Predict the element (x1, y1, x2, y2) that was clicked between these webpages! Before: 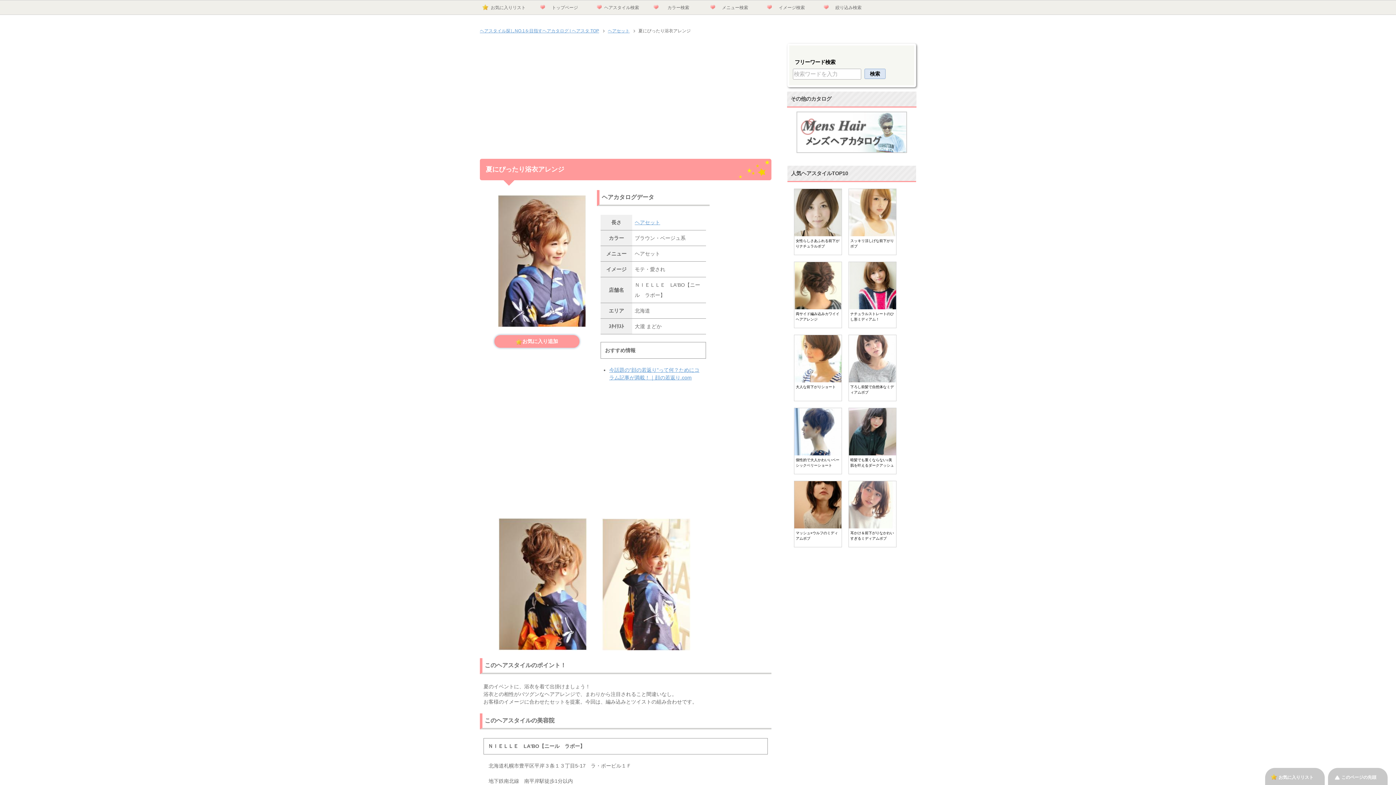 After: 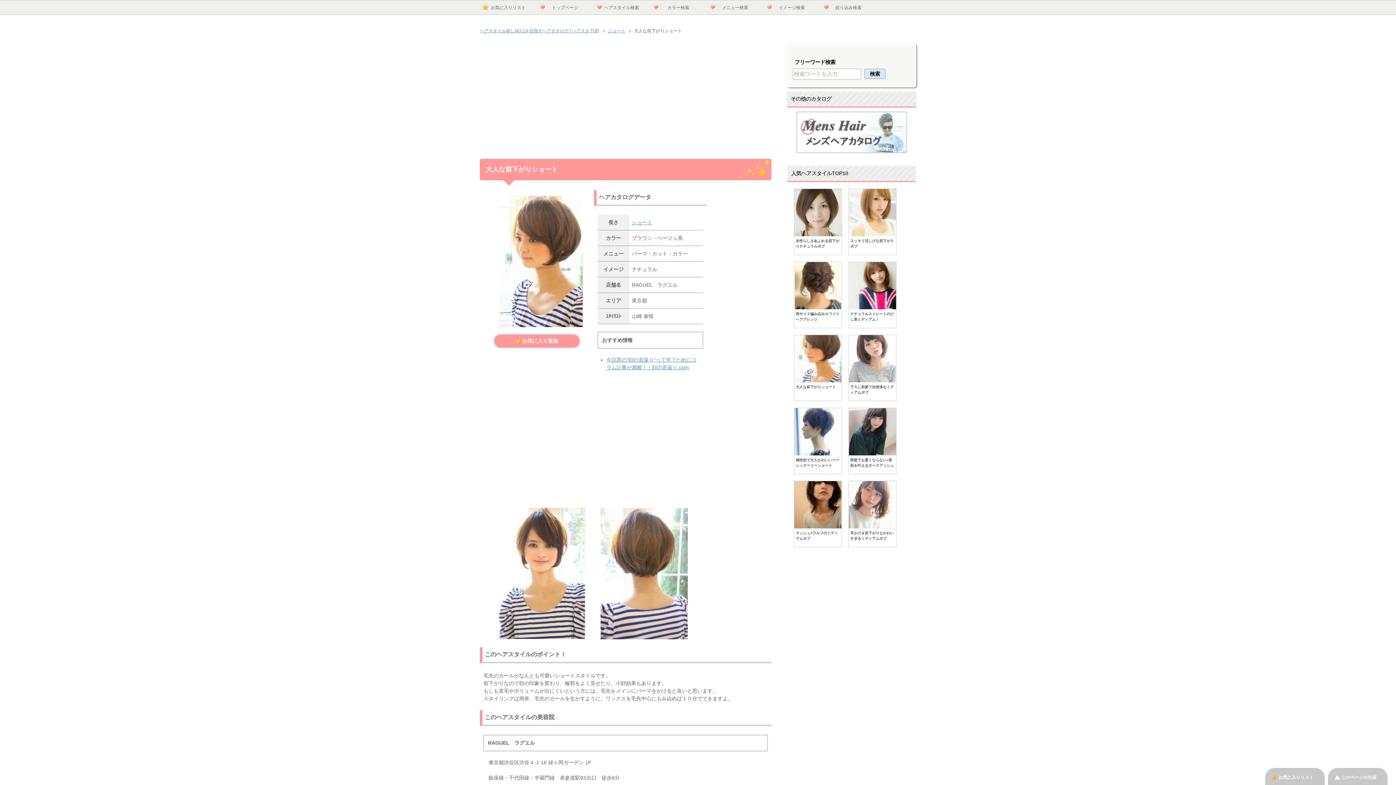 Action: bbox: (796, 384, 836, 388) label: 大人な前下がりショート